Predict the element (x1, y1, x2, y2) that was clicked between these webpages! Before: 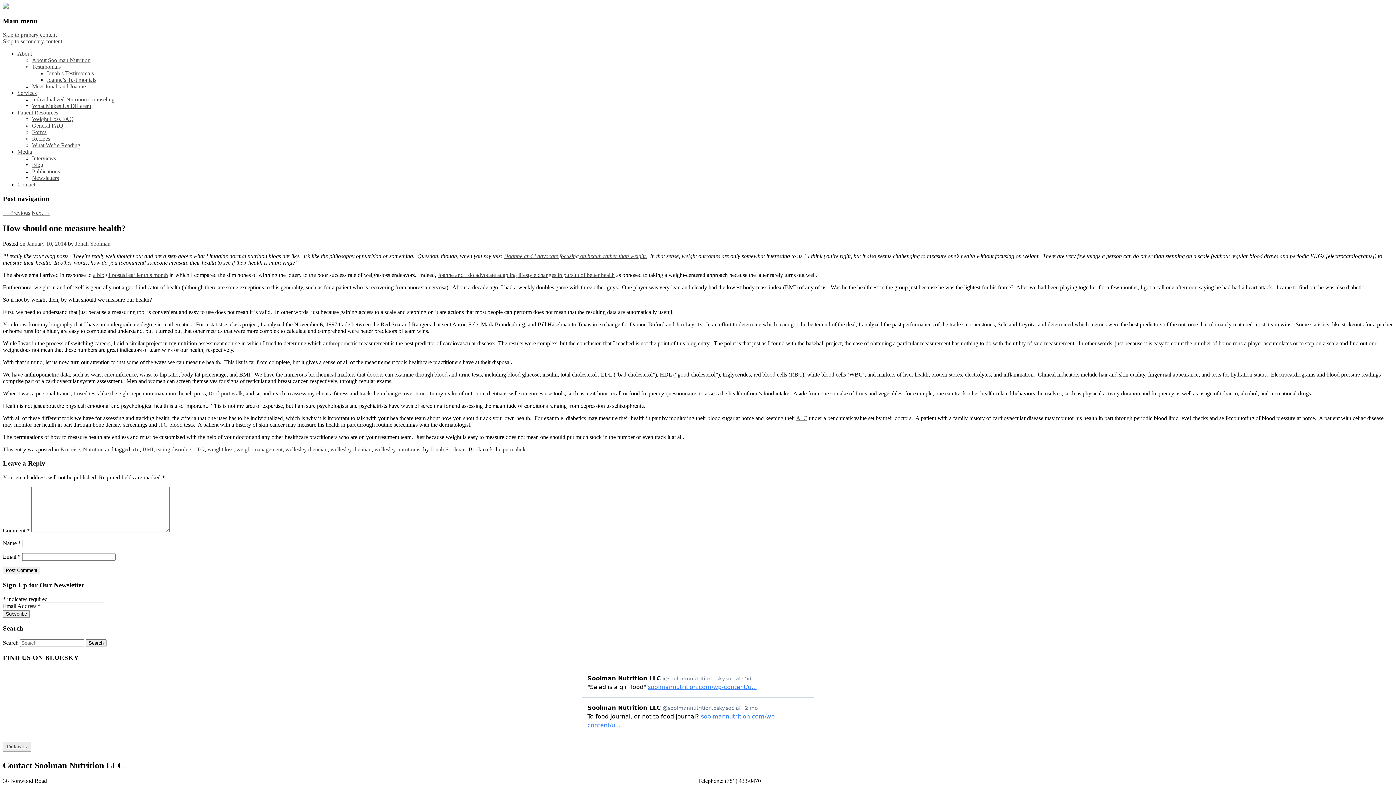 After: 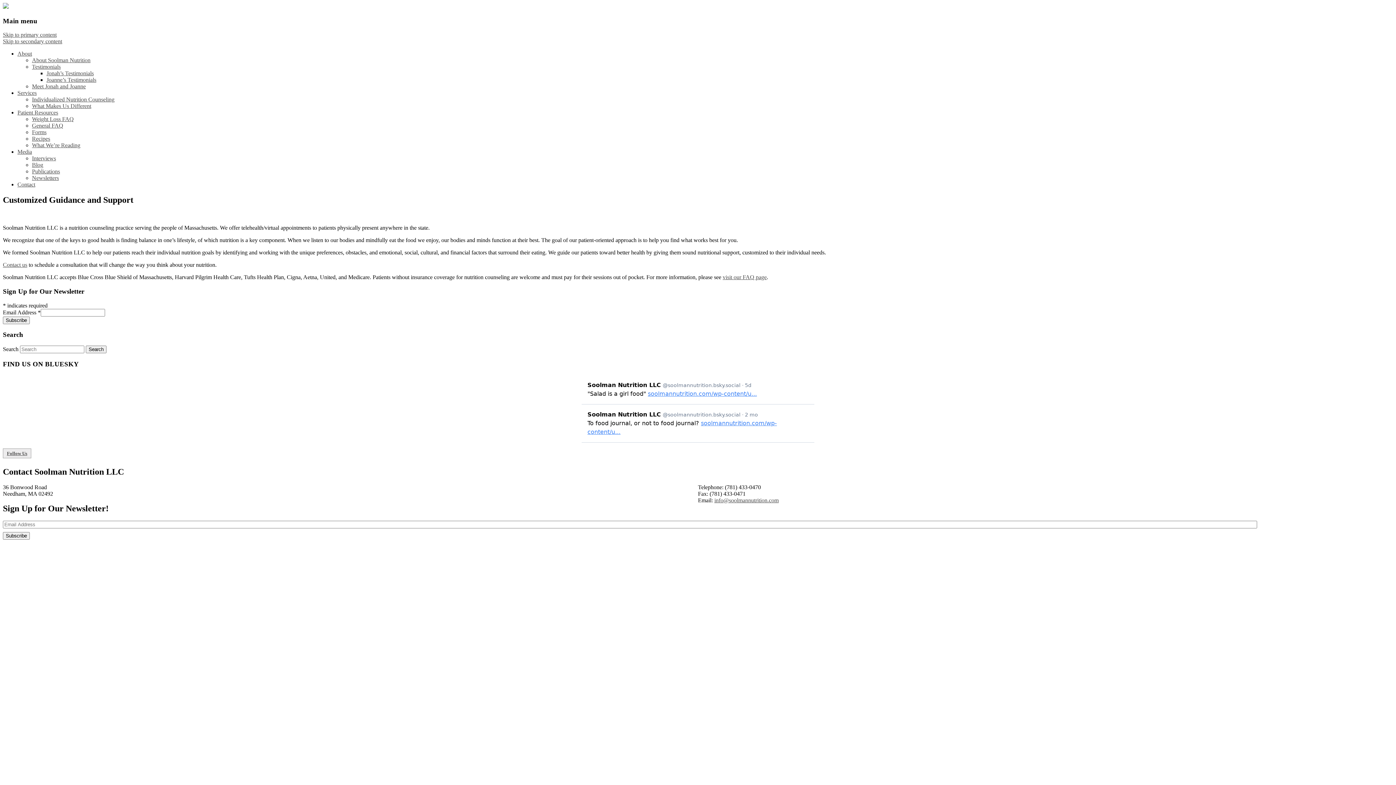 Action: bbox: (17, 50, 32, 56) label: About